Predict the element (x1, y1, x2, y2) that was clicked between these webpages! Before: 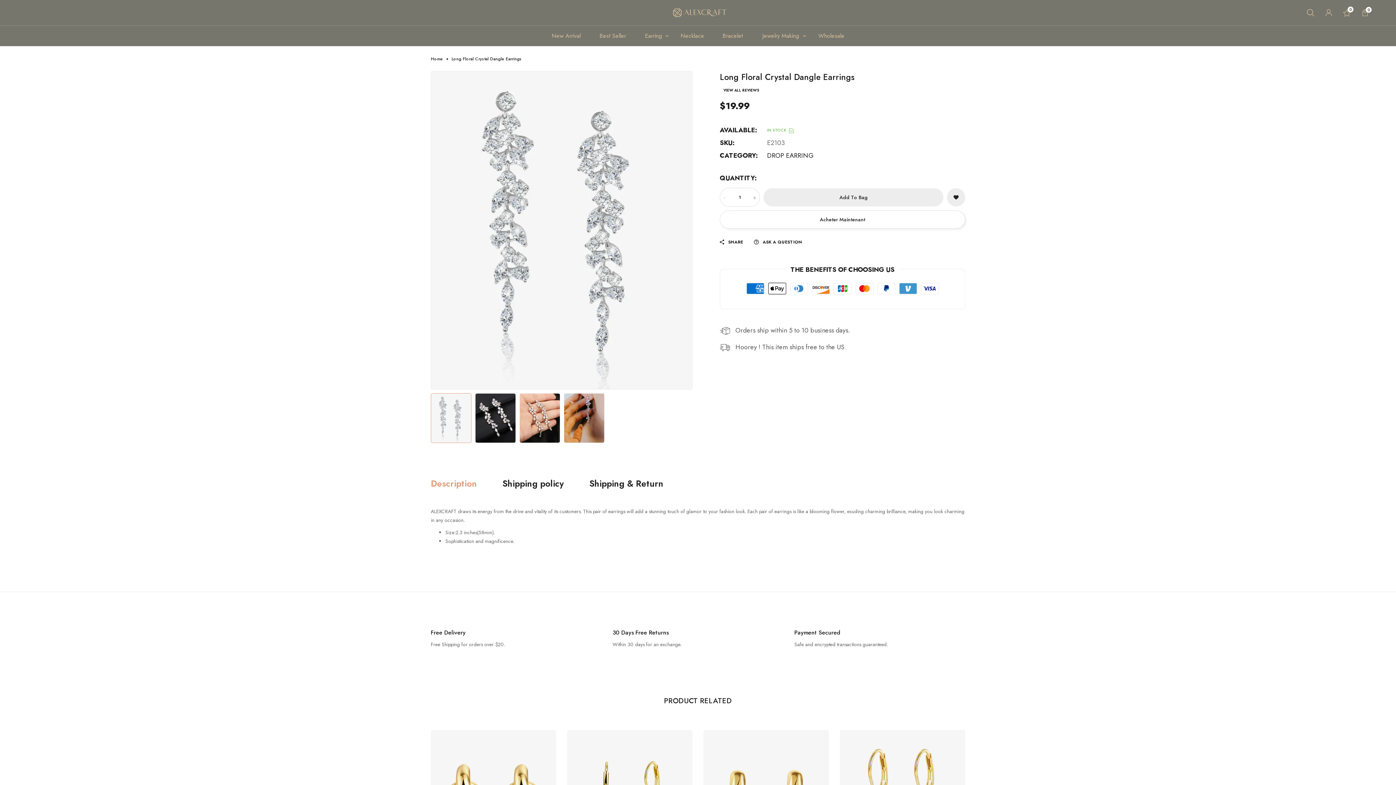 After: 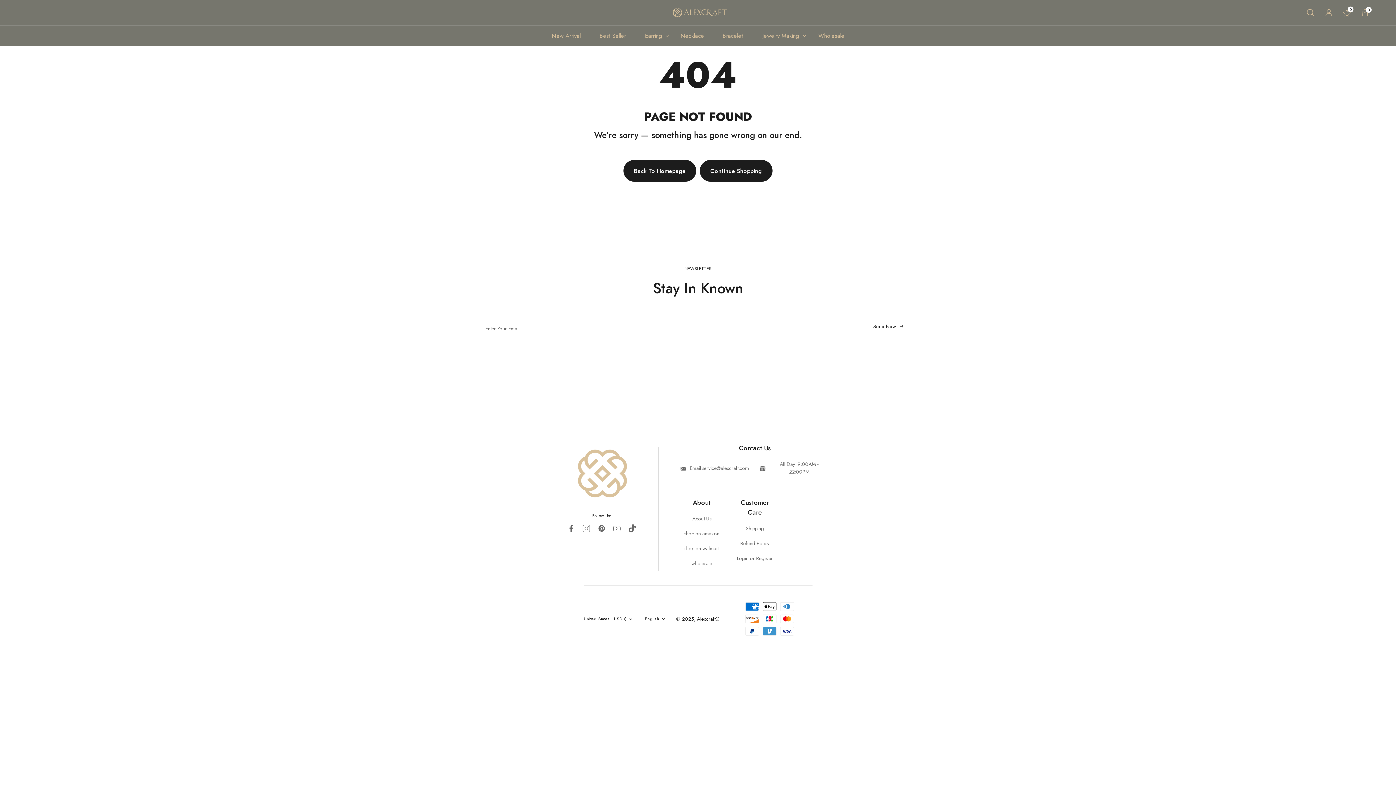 Action: bbox: (1343, 8, 1350, 16) label: 0